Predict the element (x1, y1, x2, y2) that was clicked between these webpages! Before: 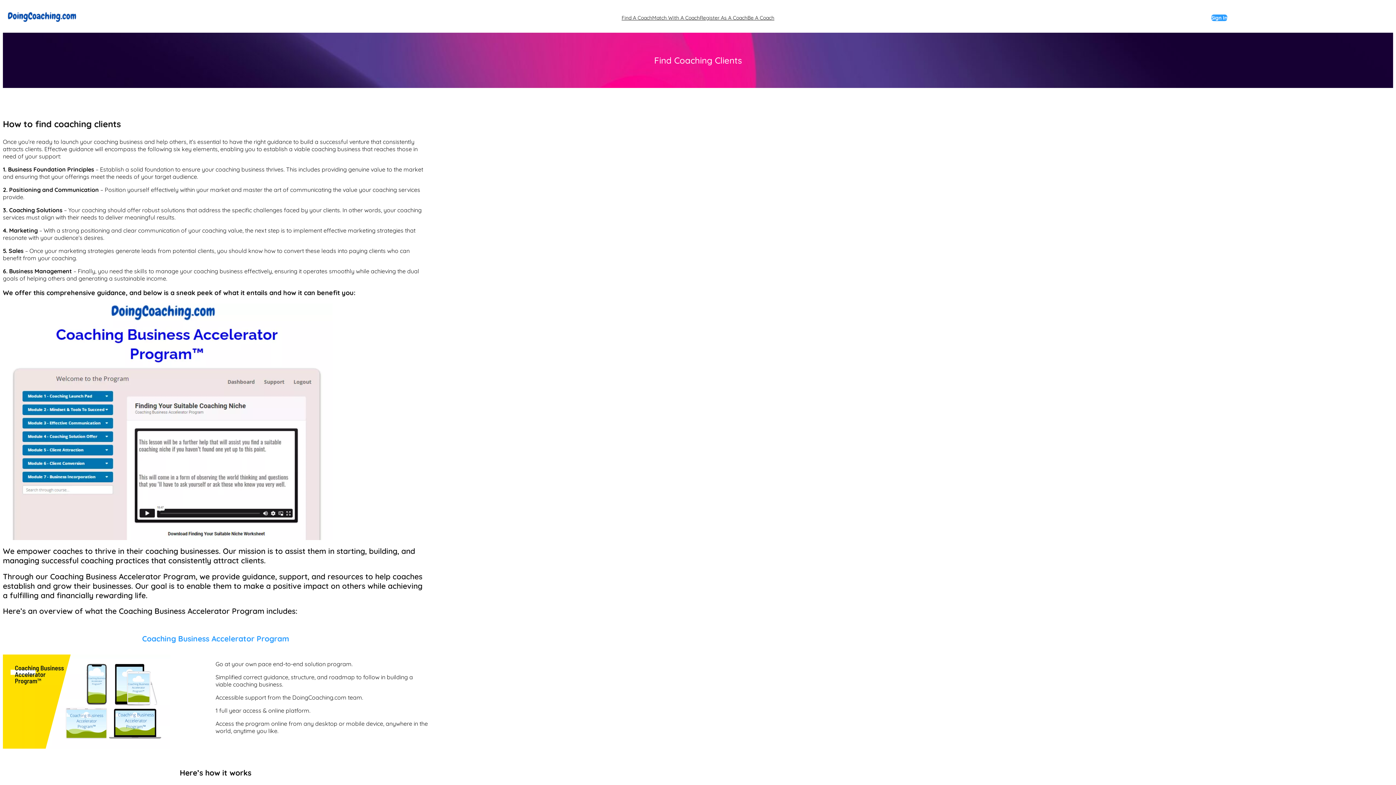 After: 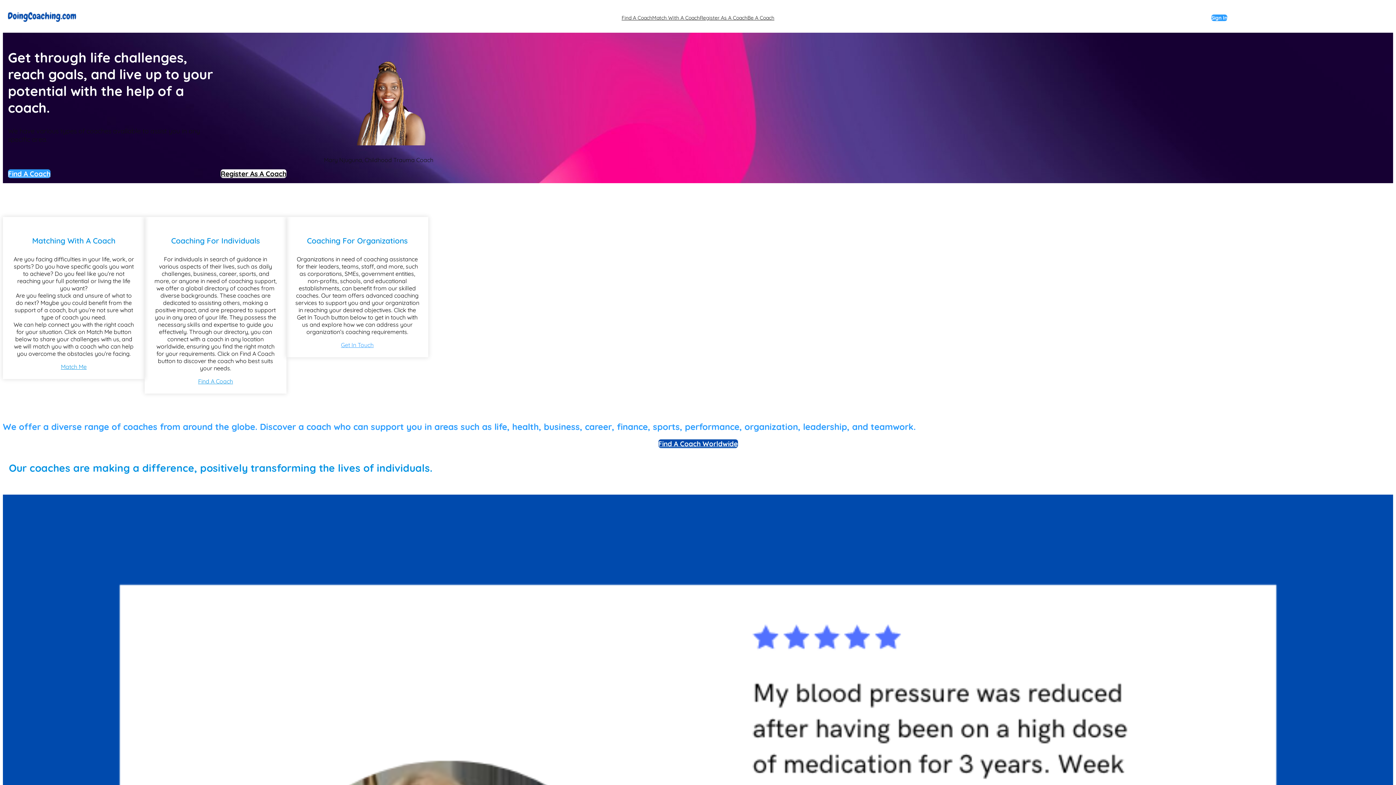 Action: bbox: (2, 8, 76, 26)